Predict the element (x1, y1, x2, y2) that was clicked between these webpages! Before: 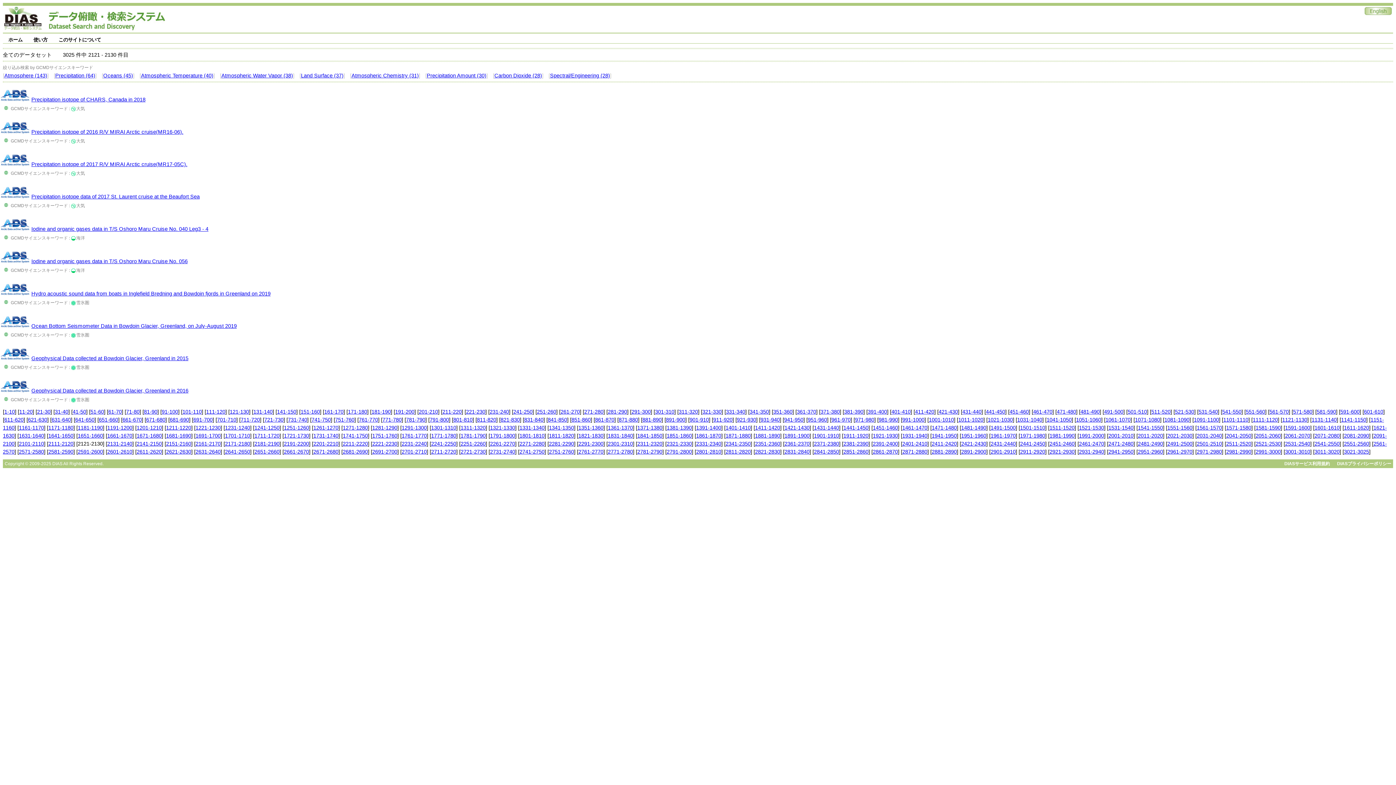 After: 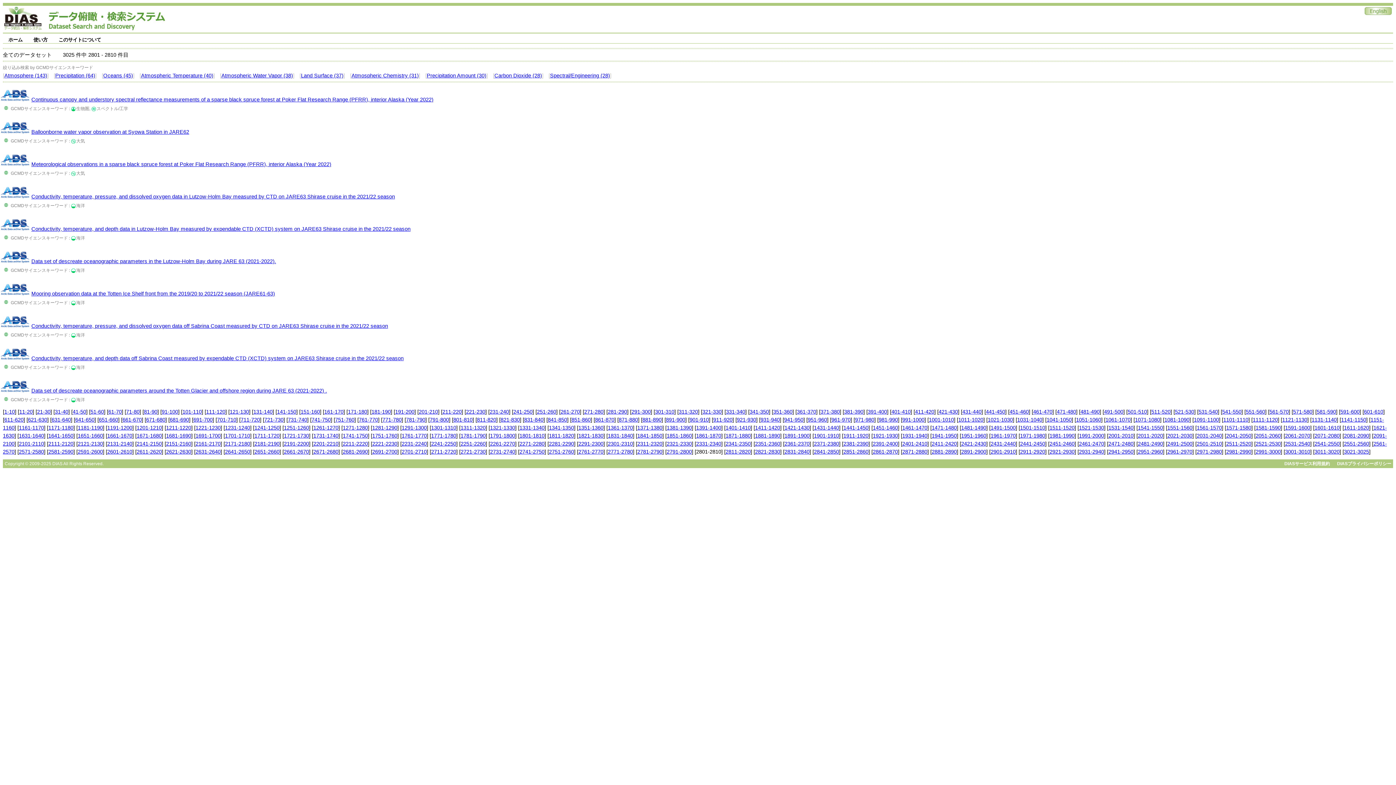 Action: bbox: (696, 449, 721, 454) label: 2801-2810